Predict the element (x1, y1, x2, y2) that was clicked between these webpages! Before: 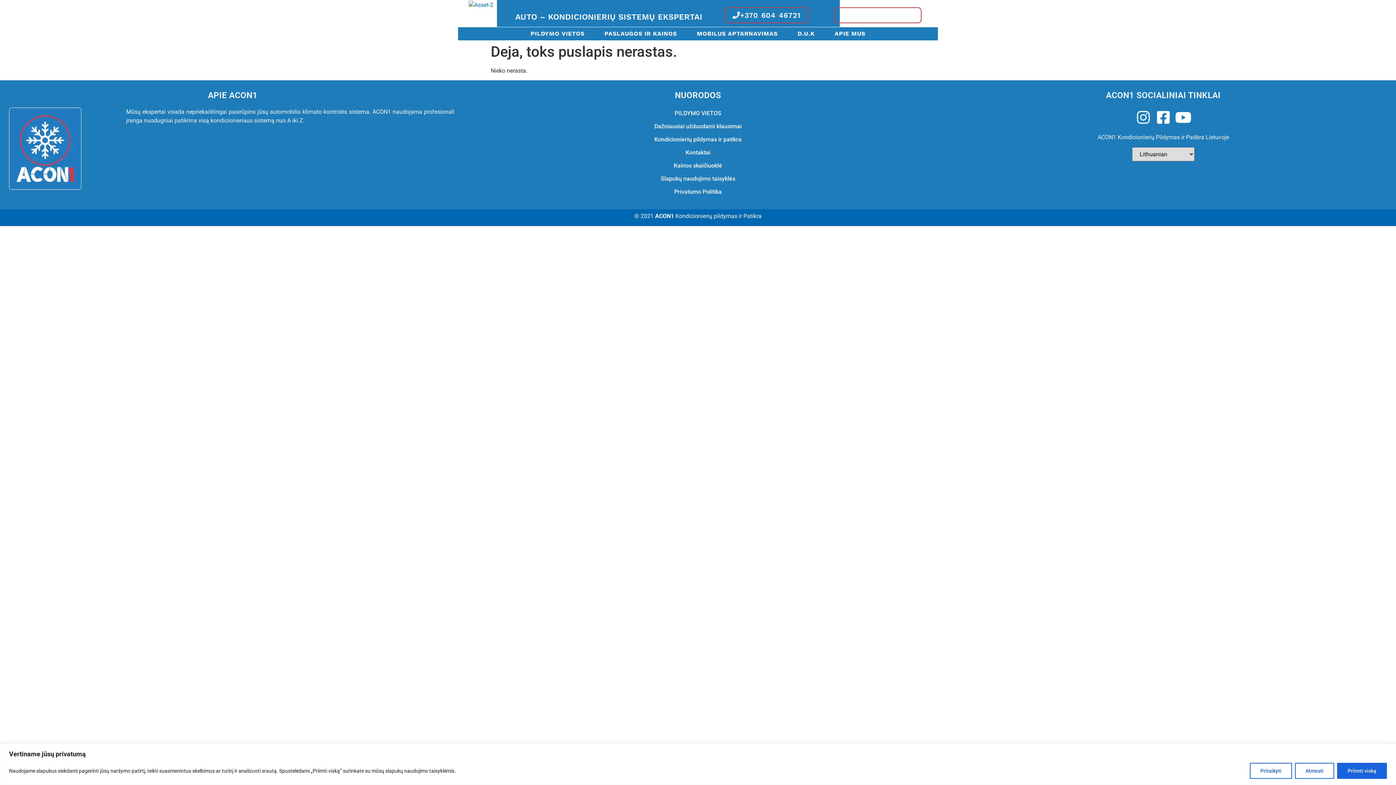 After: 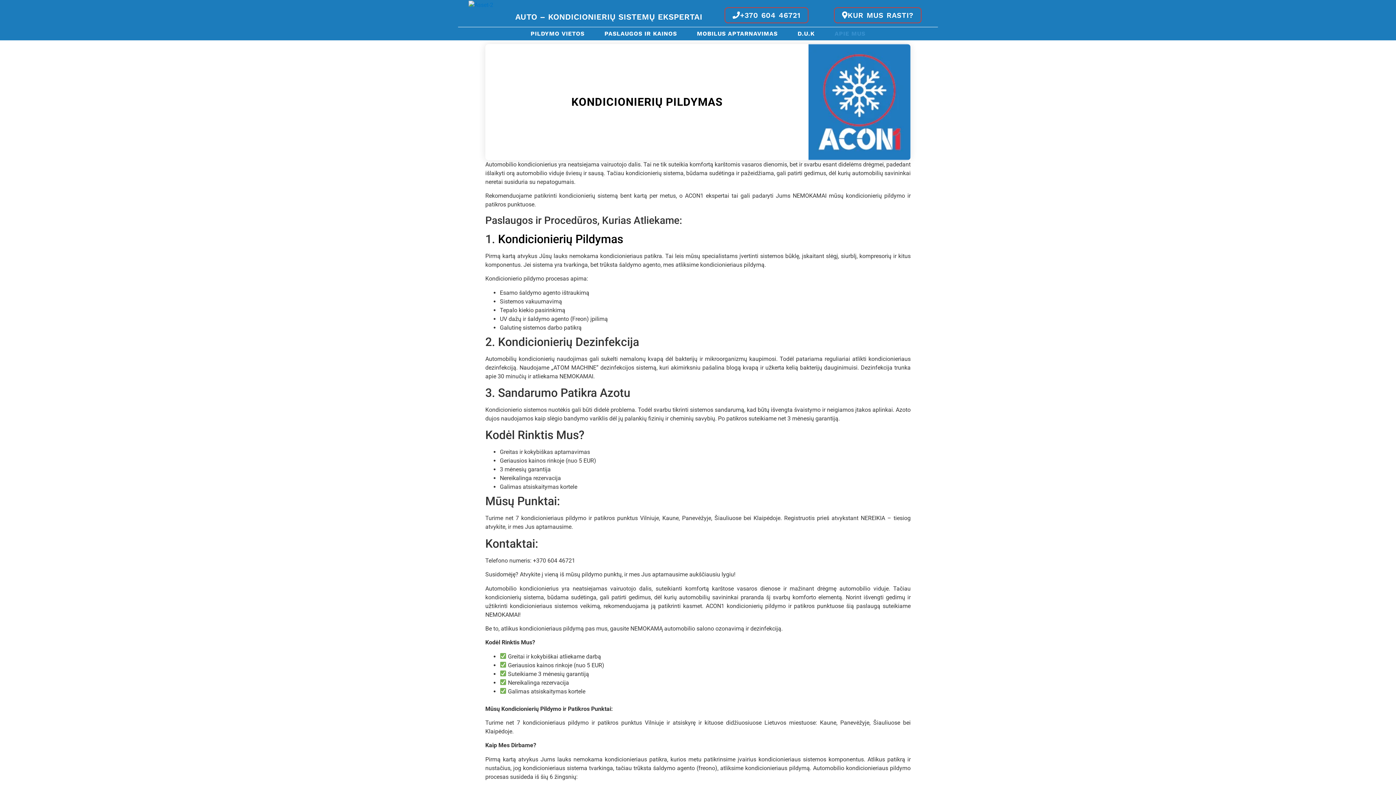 Action: bbox: (829, 27, 871, 40) label: APIE MUS